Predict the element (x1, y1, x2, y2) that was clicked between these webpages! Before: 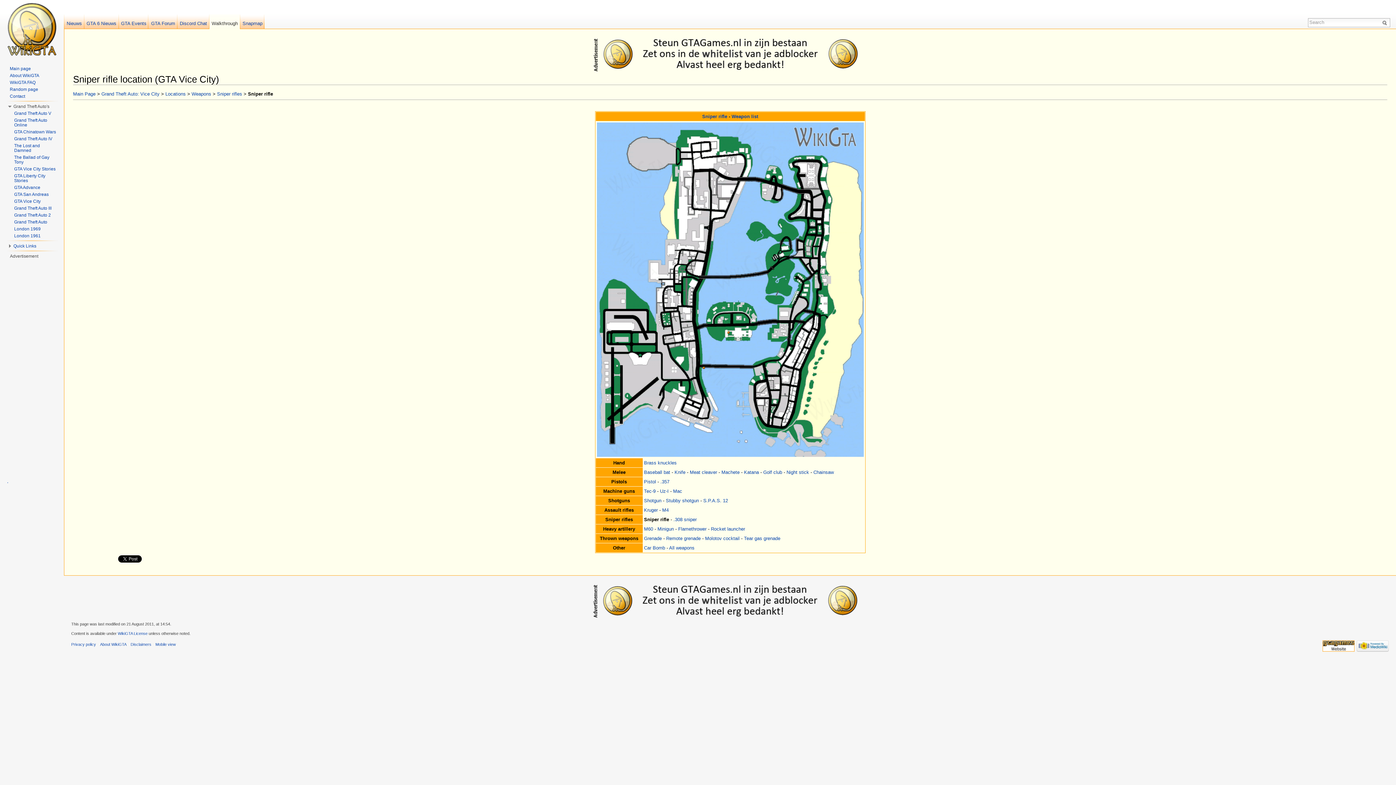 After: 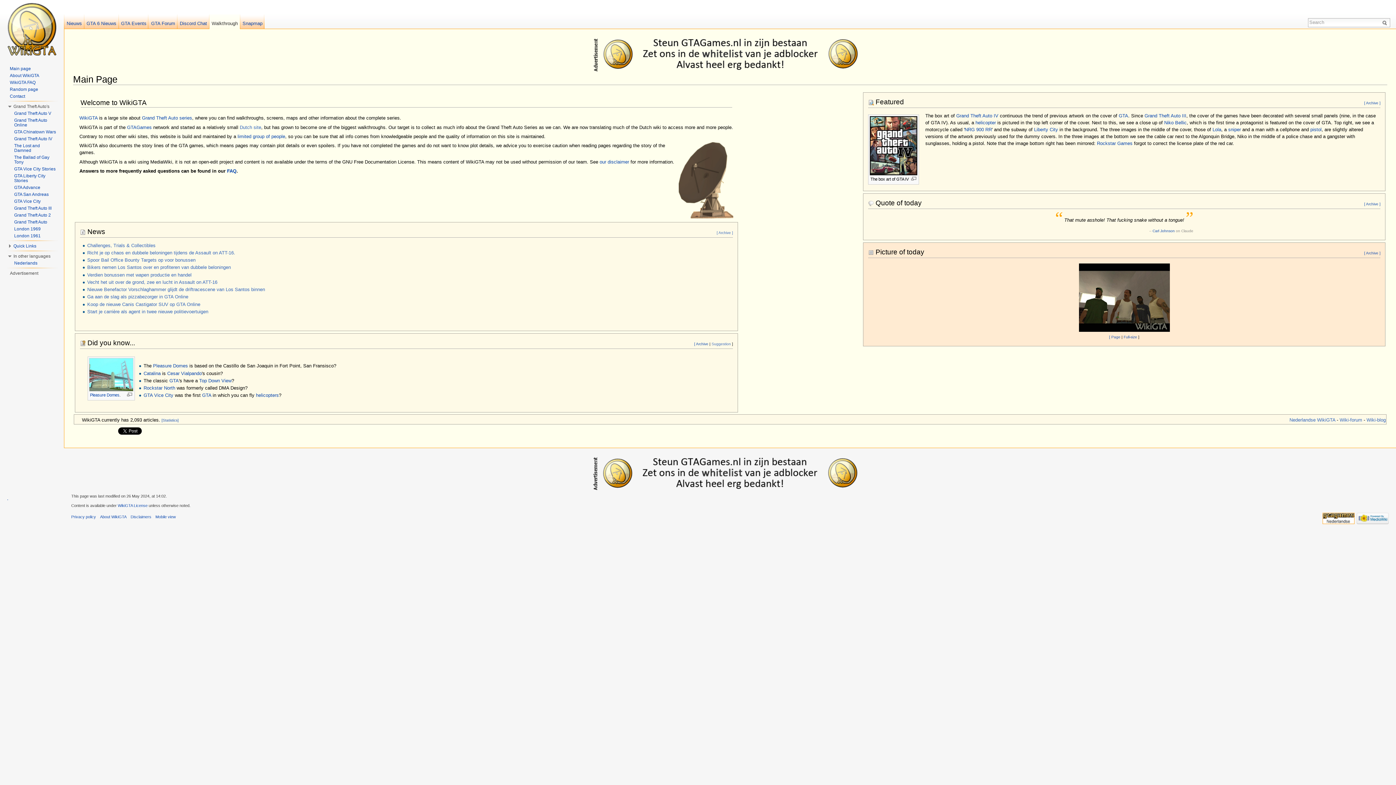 Action: bbox: (9, 66, 30, 71) label: Main page